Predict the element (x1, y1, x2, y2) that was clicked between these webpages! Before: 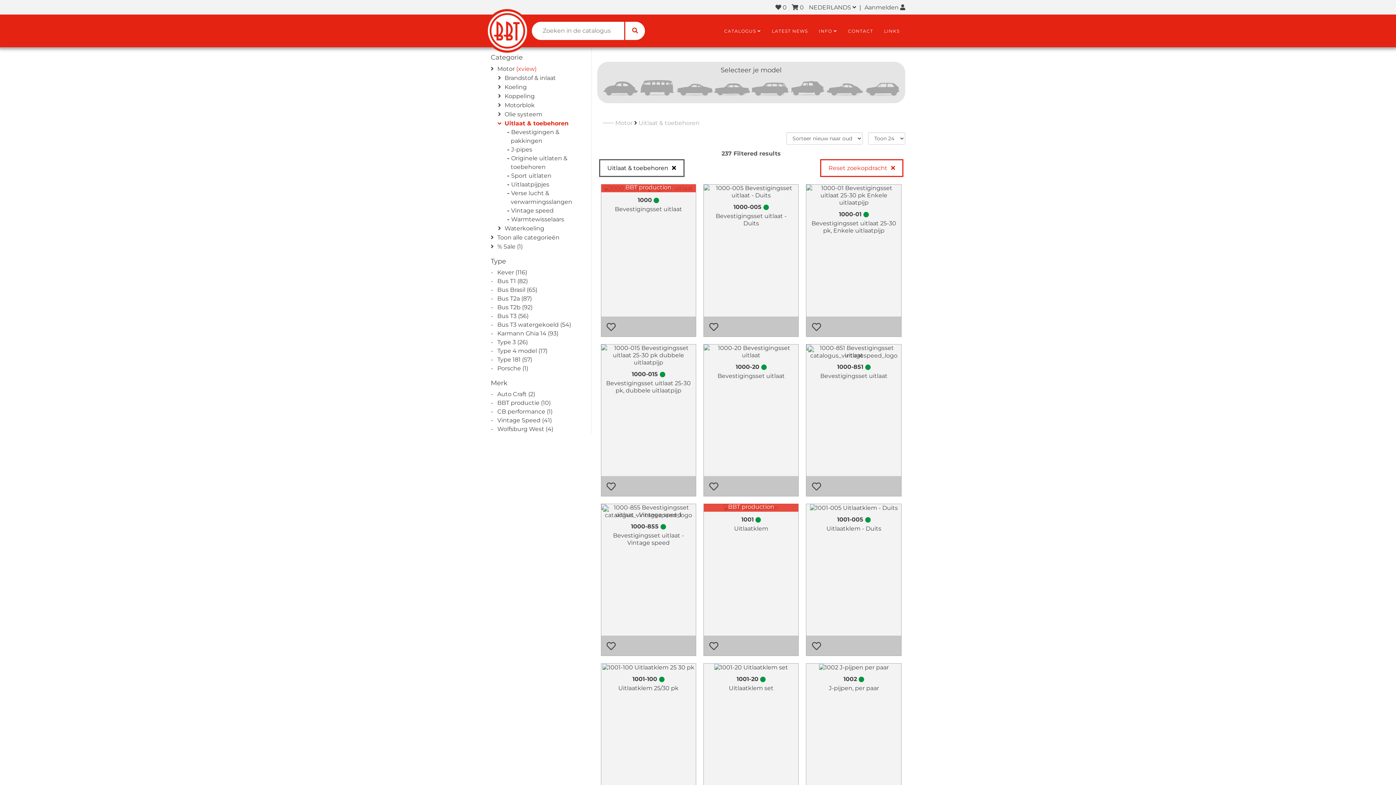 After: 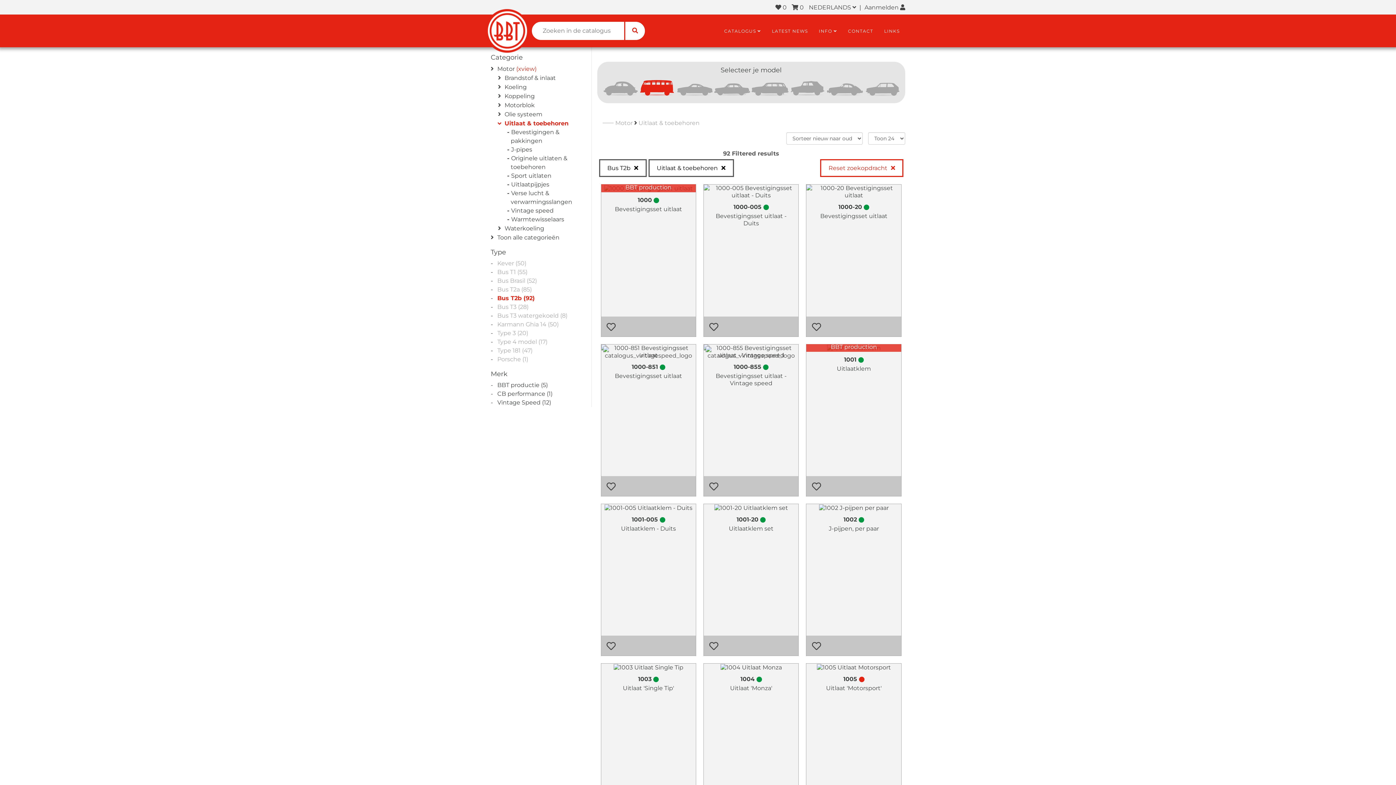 Action: label: Bus T2b (92) bbox: (497, 304, 532, 310)